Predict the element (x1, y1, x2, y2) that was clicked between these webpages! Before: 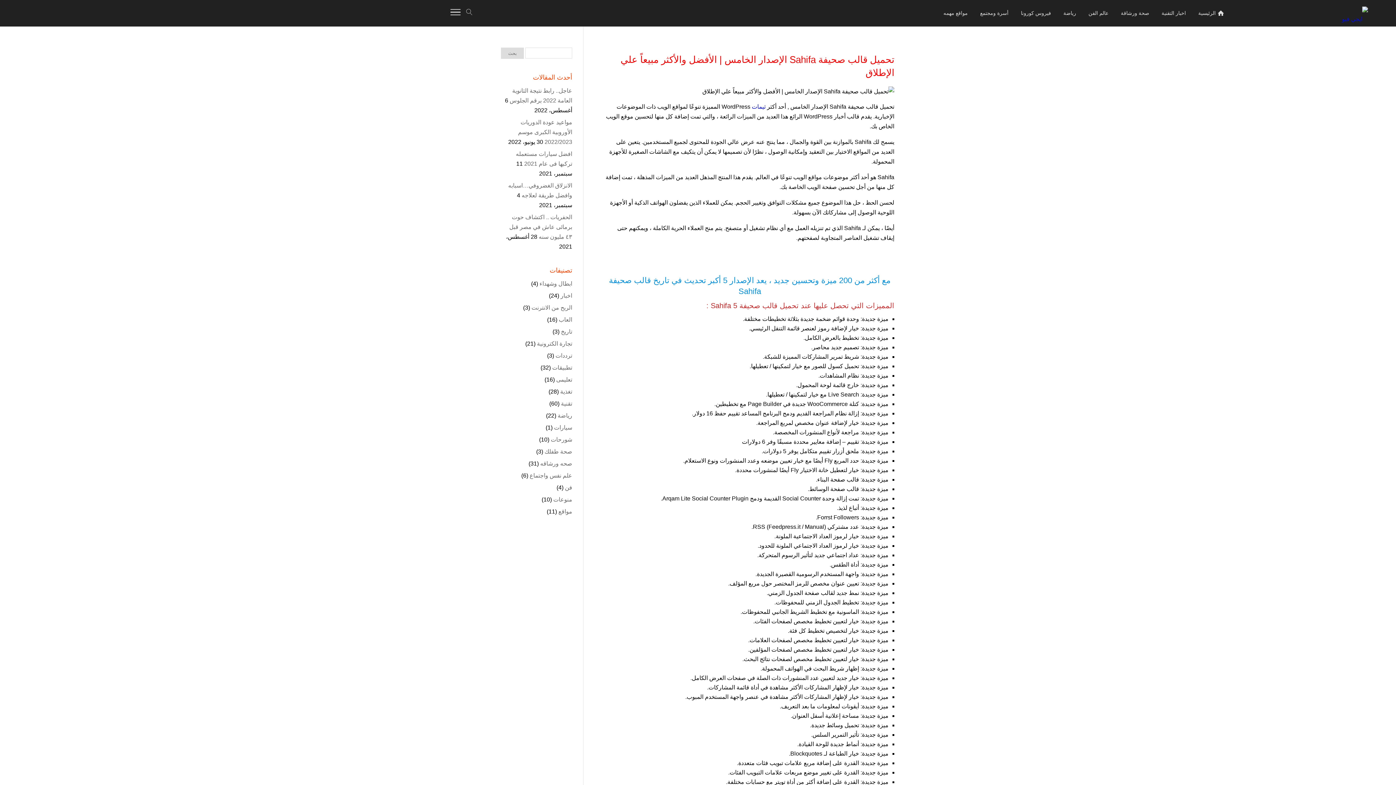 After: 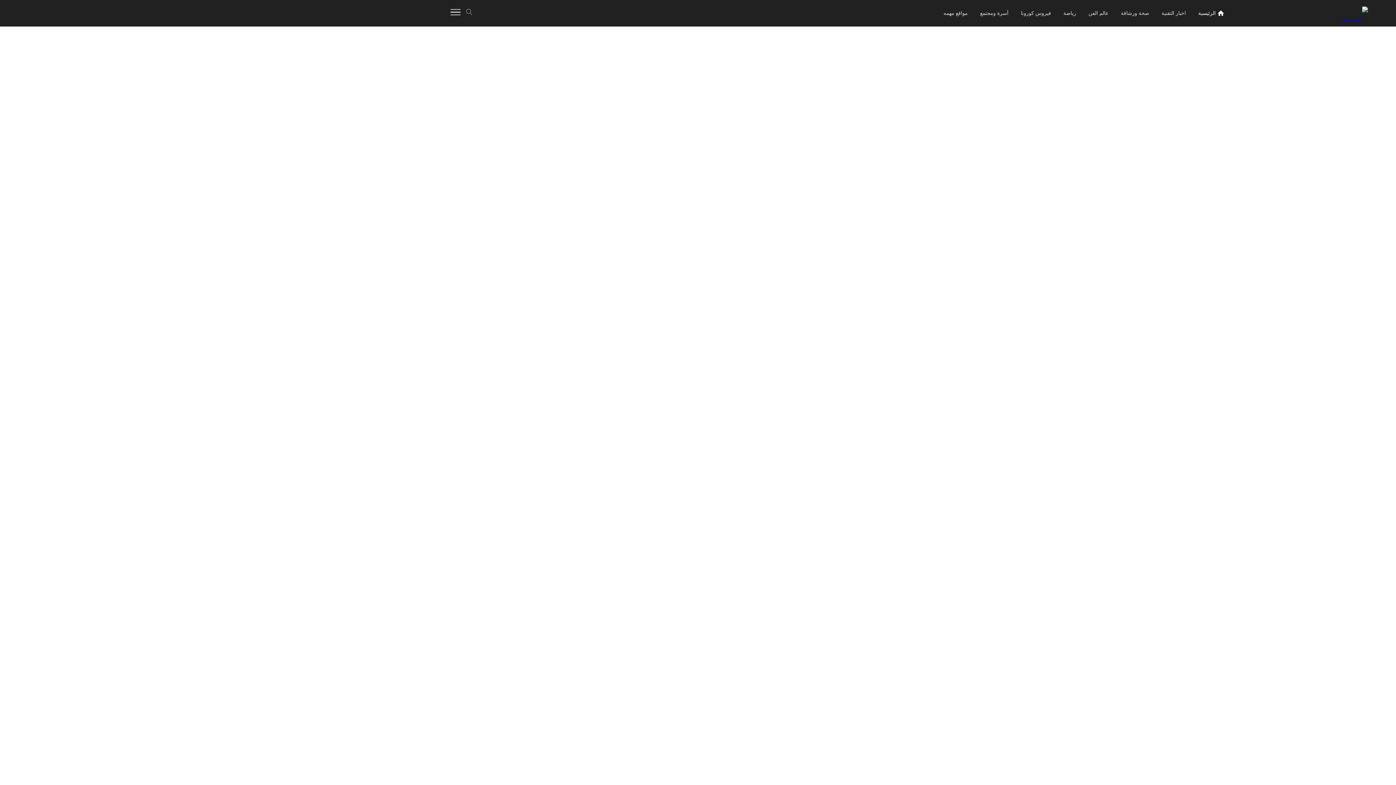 Action: bbox: (1295, 0, 1368, 25)